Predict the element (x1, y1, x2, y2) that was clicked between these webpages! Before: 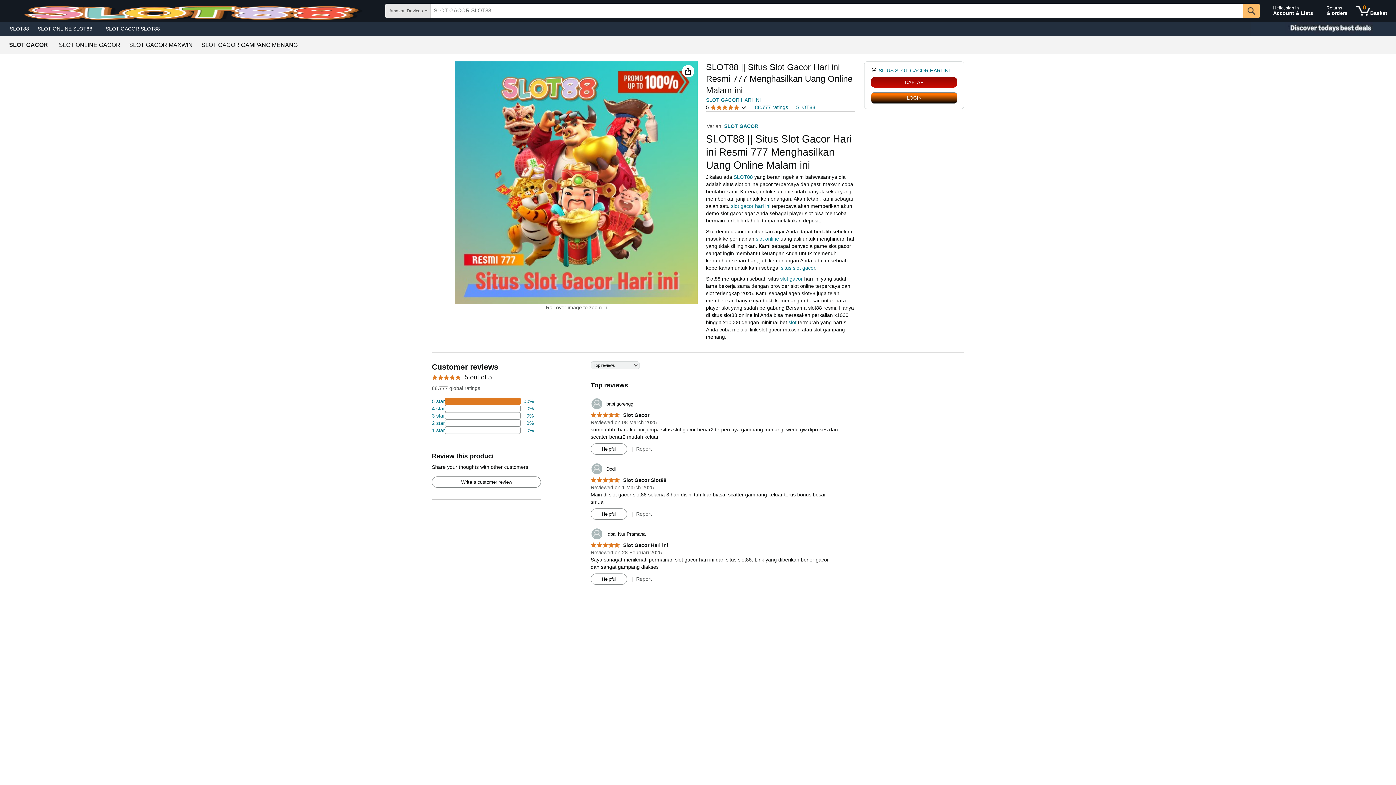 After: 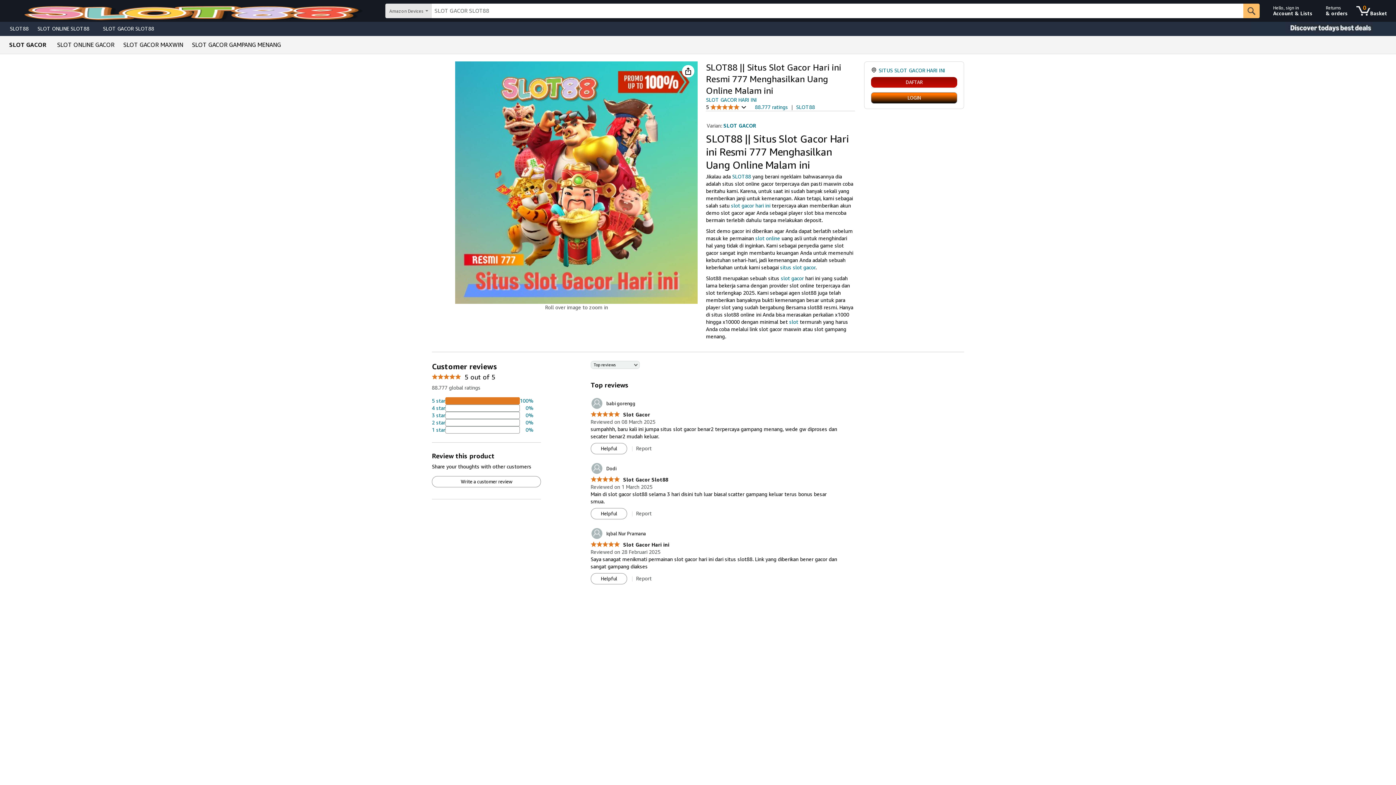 Action: bbox: (432, 405, 533, 412) label: 18 percent of reviews have 4 stars